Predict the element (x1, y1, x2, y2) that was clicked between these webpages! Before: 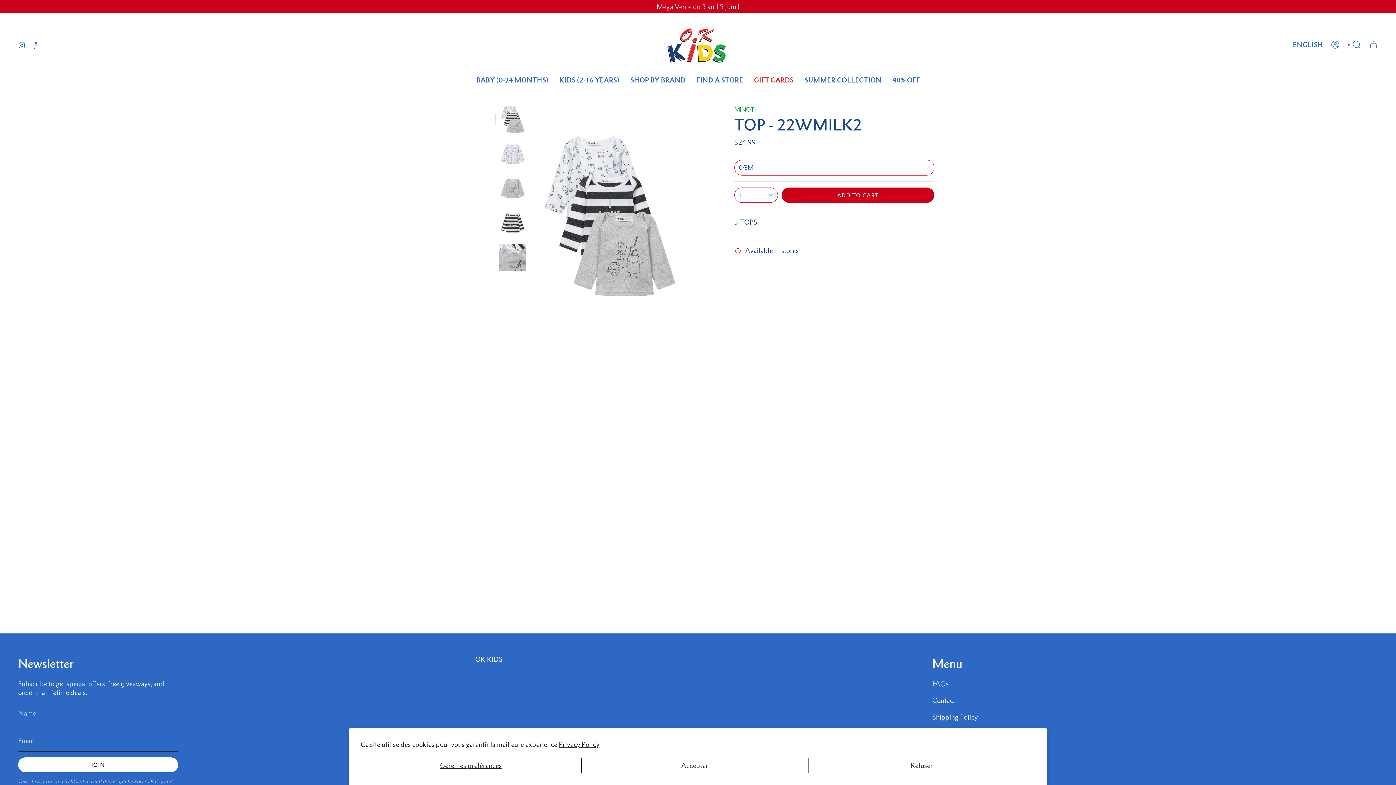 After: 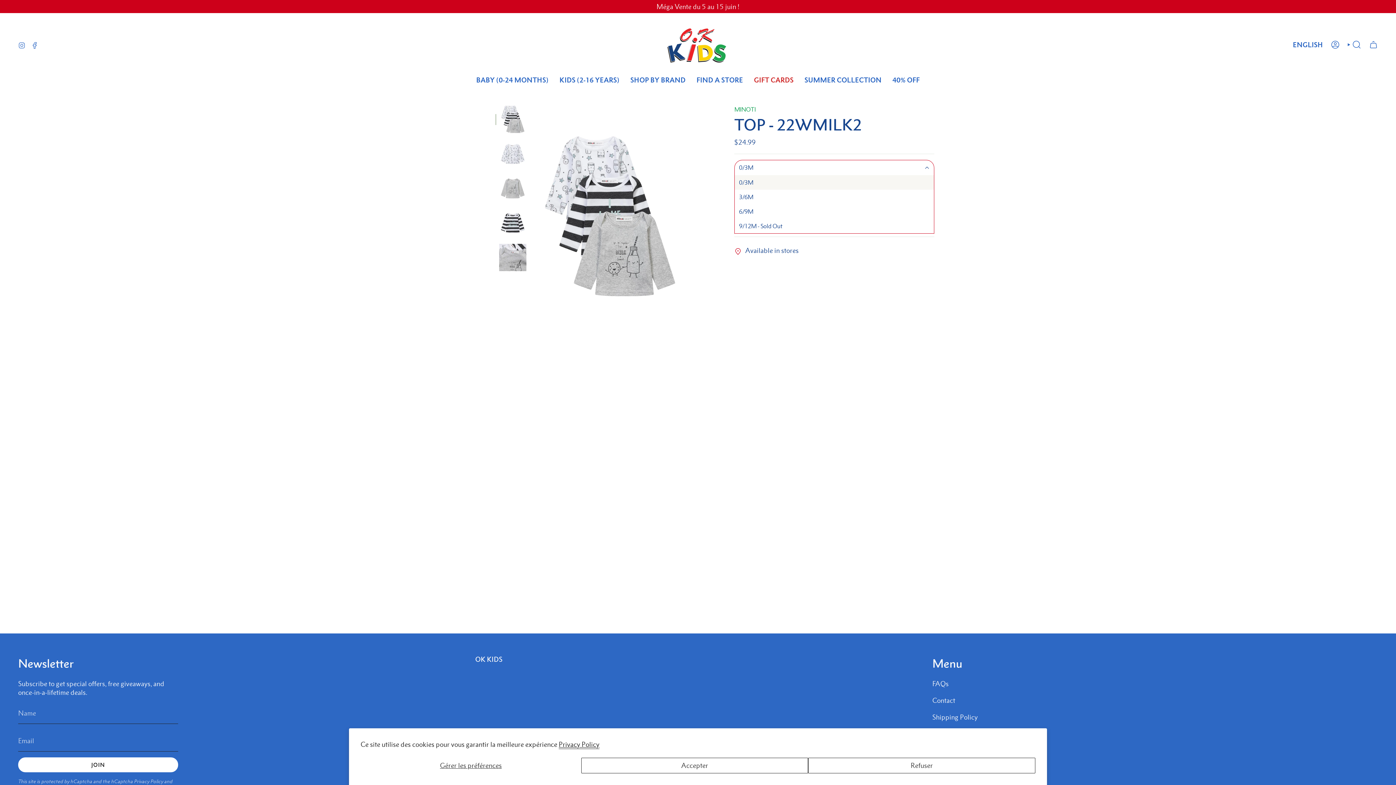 Action: bbox: (734, 160, 934, 175) label: 0/3M